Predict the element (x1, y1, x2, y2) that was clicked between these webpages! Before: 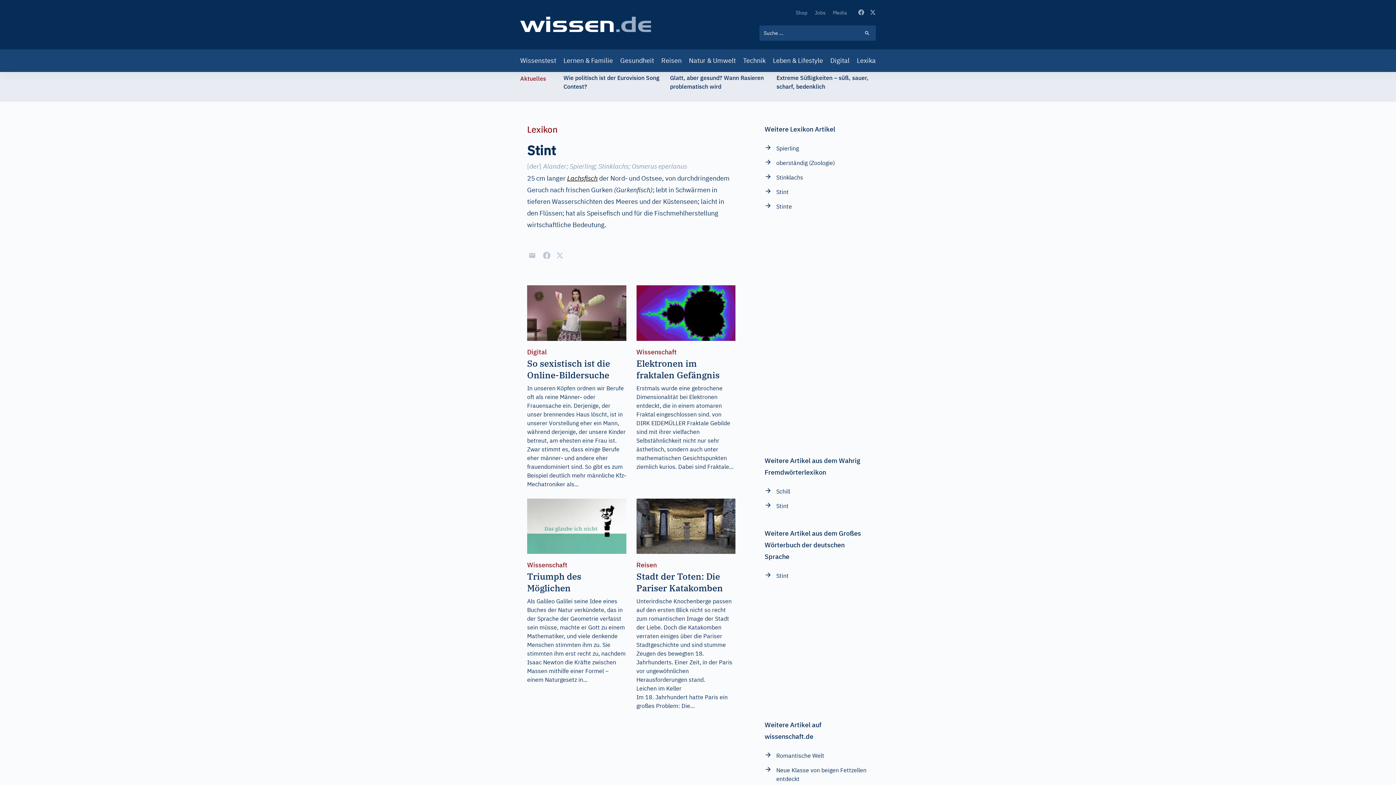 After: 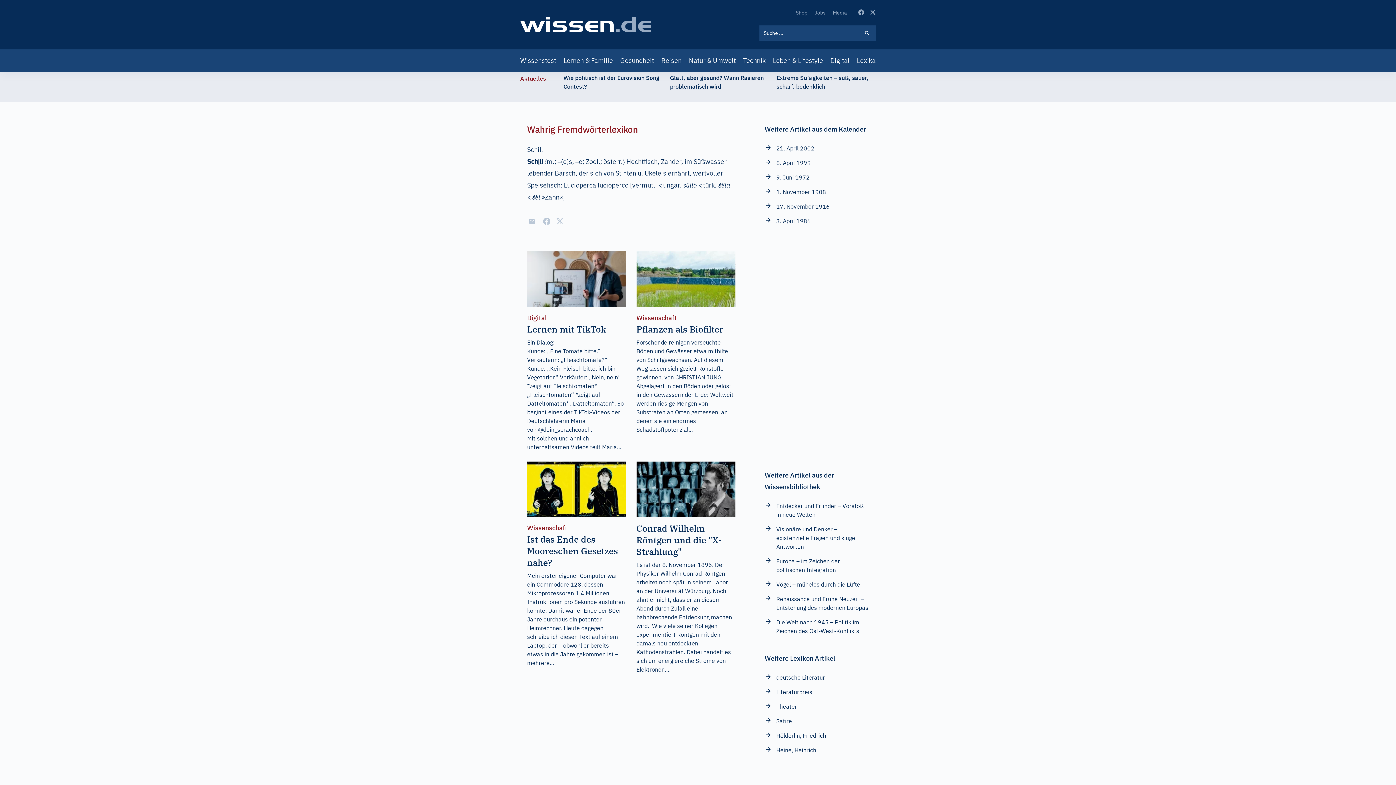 Action: label: Schill bbox: (764, 487, 790, 496)